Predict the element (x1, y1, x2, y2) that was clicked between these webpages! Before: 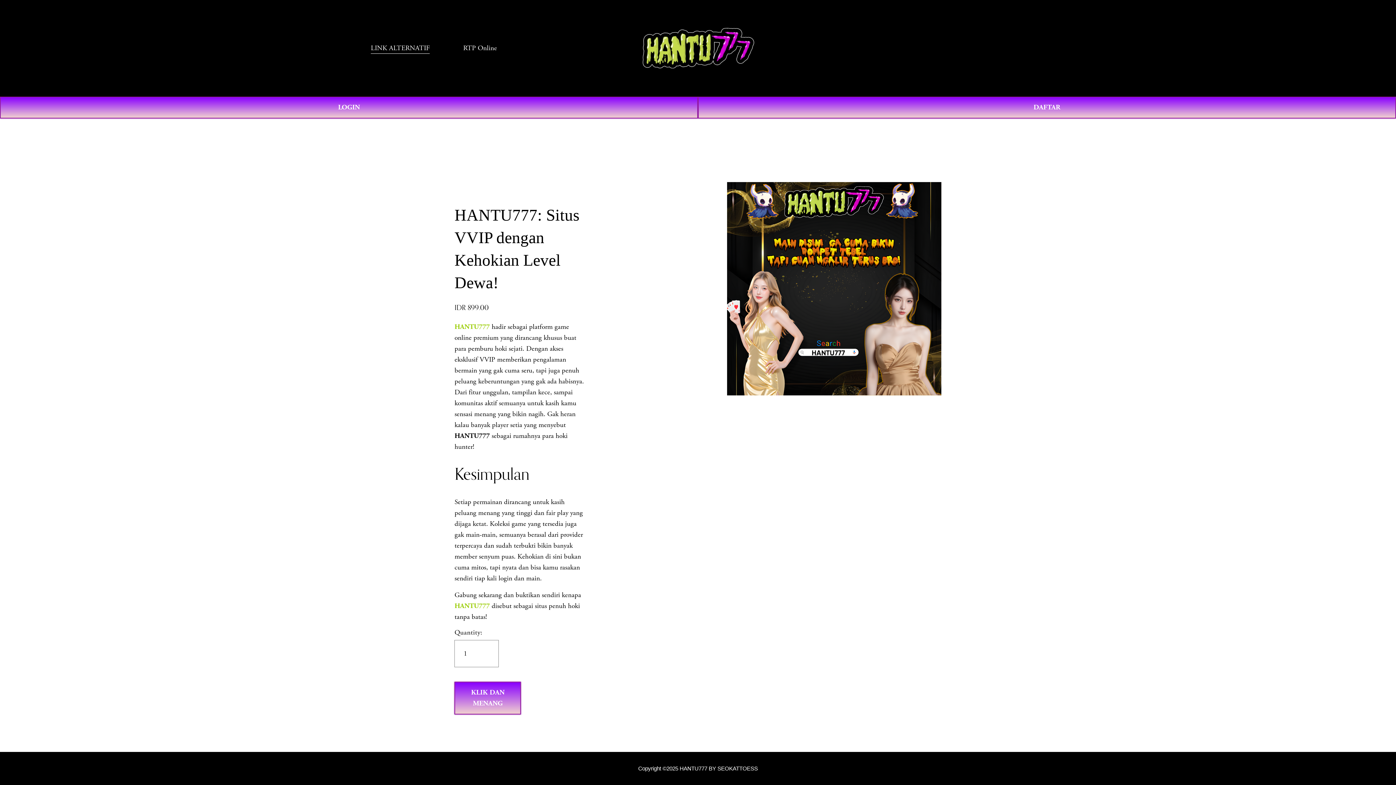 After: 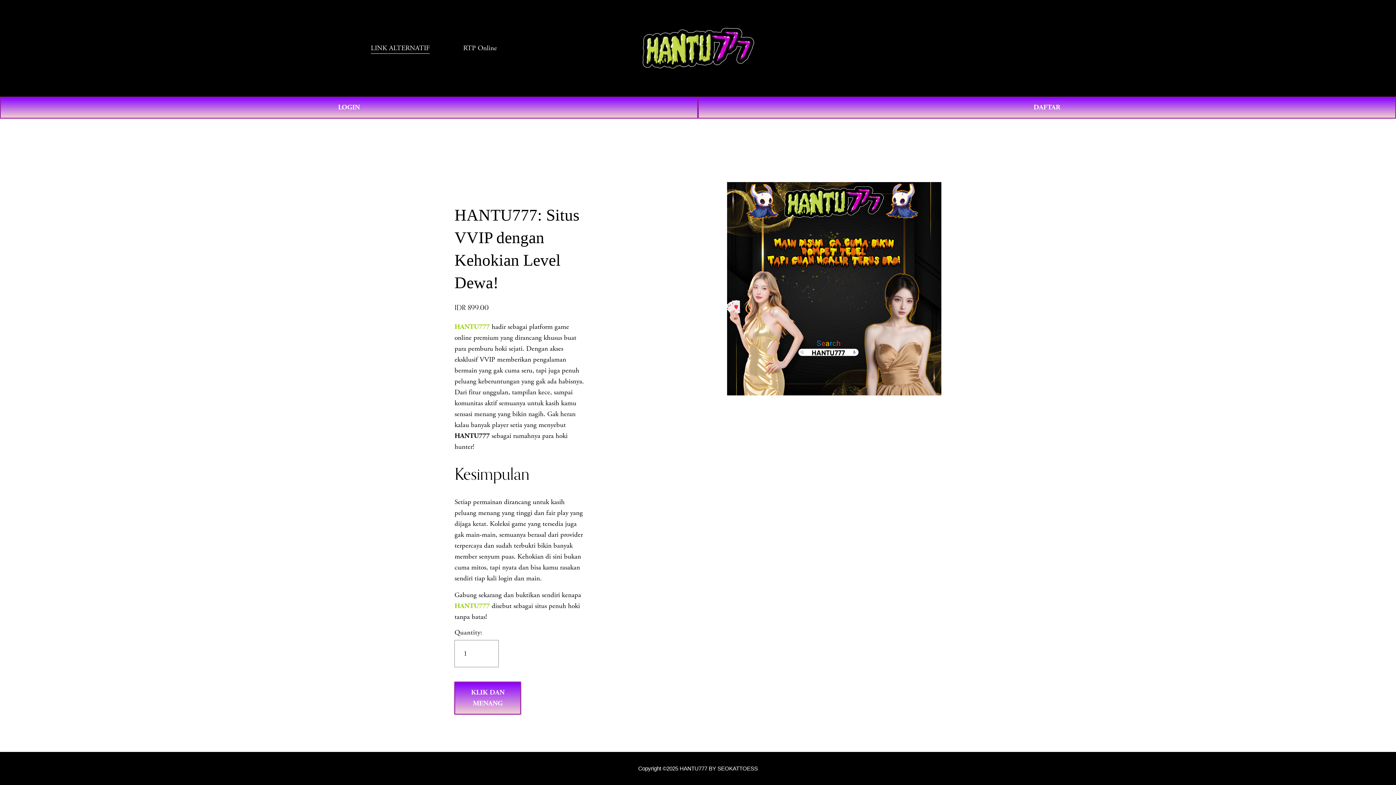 Action: label: 0 bbox: (1011, 43, 1025, 52)